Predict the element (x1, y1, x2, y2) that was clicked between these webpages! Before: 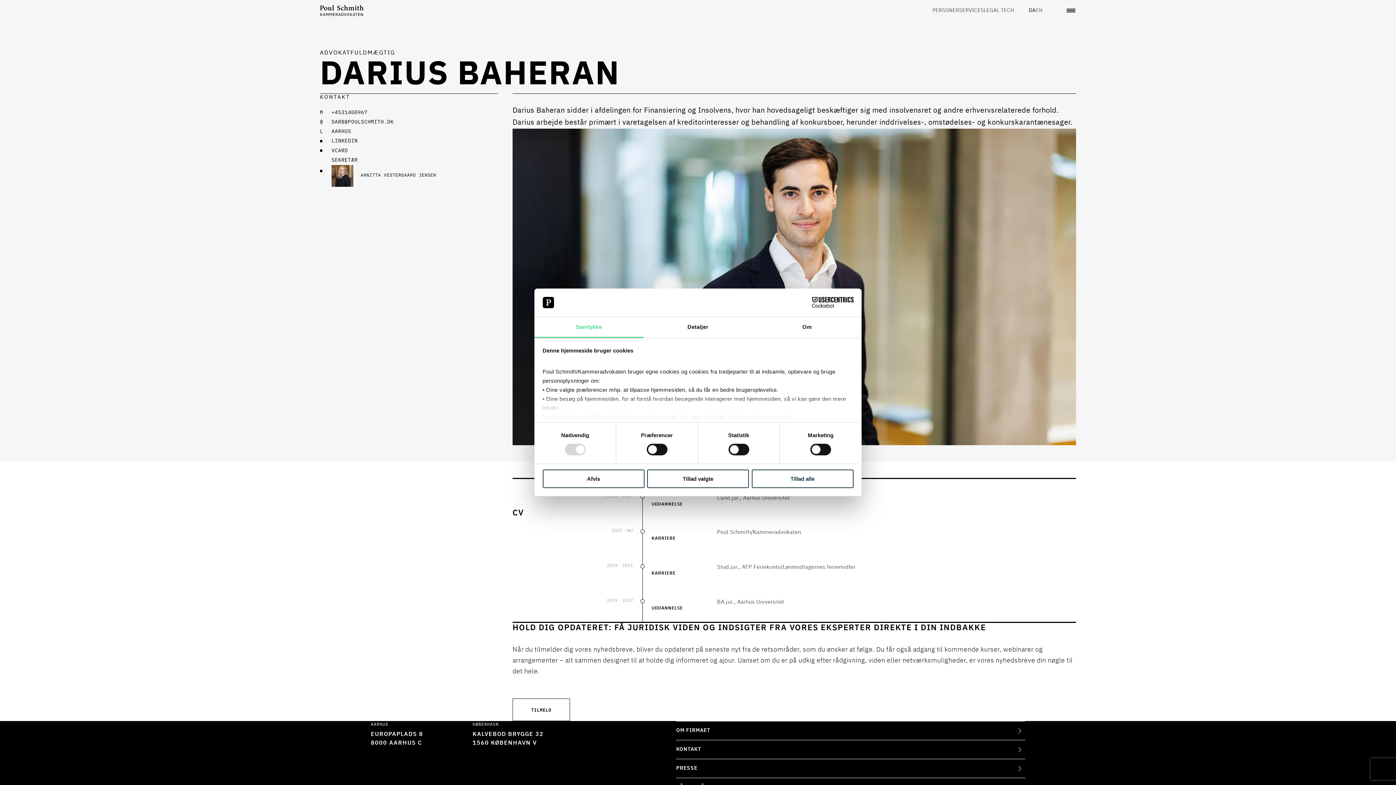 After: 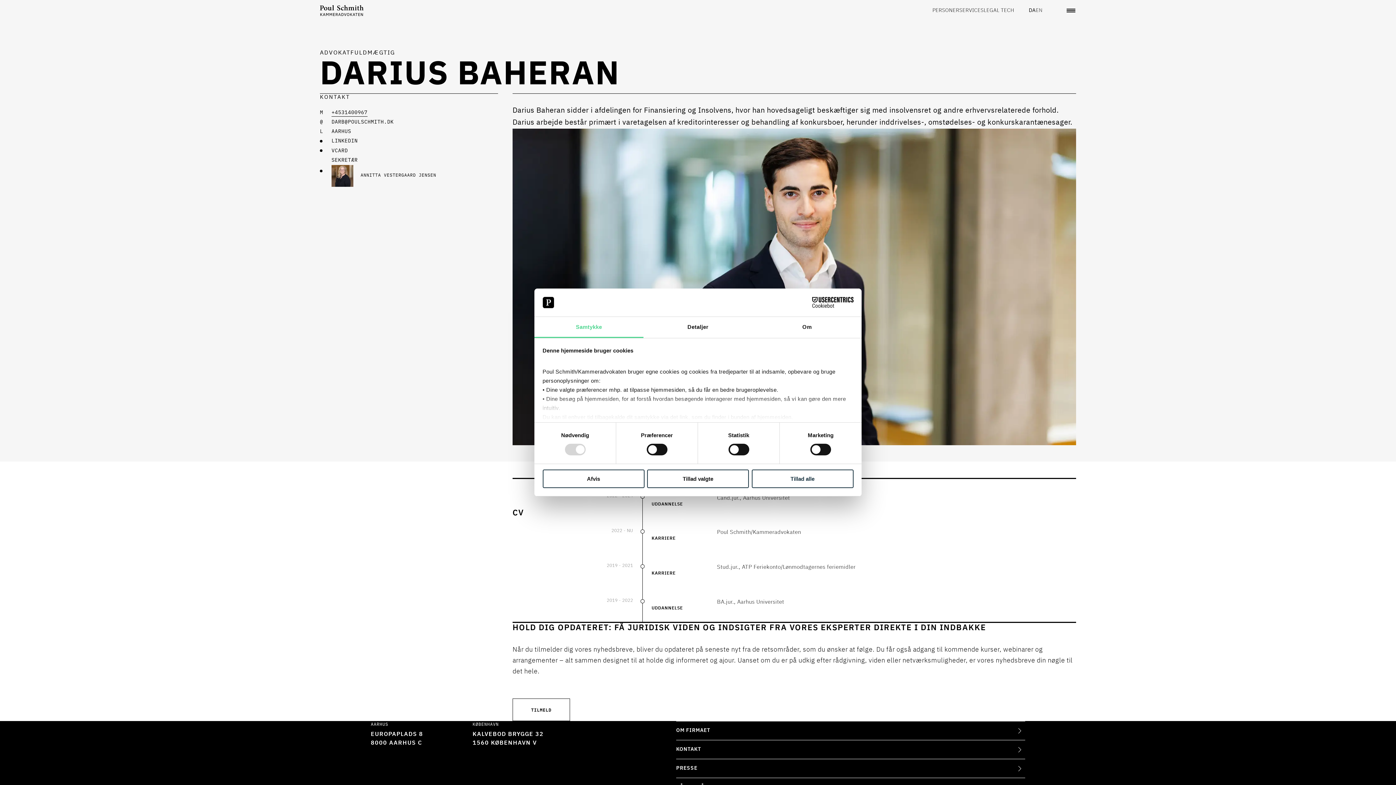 Action: bbox: (331, 108, 367, 117) label: +4531400967